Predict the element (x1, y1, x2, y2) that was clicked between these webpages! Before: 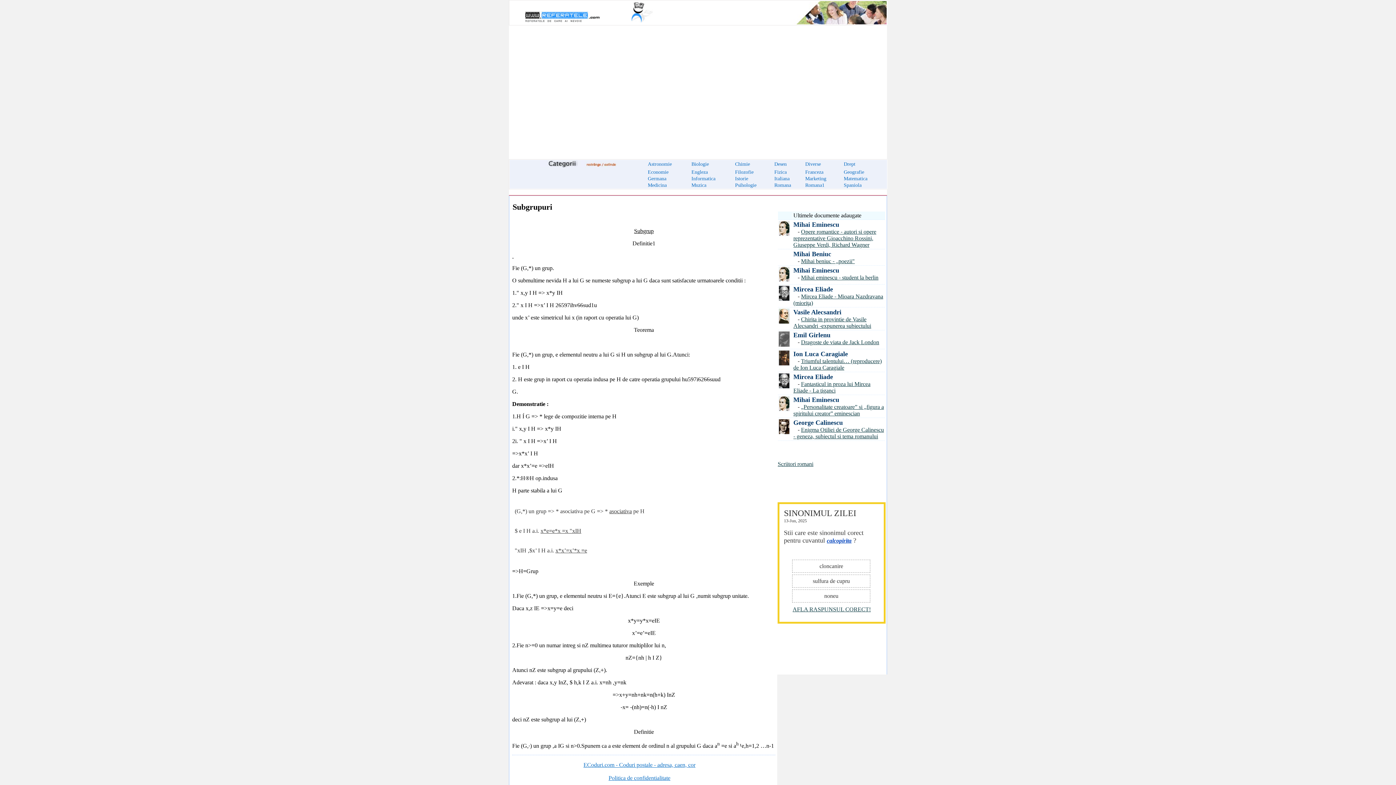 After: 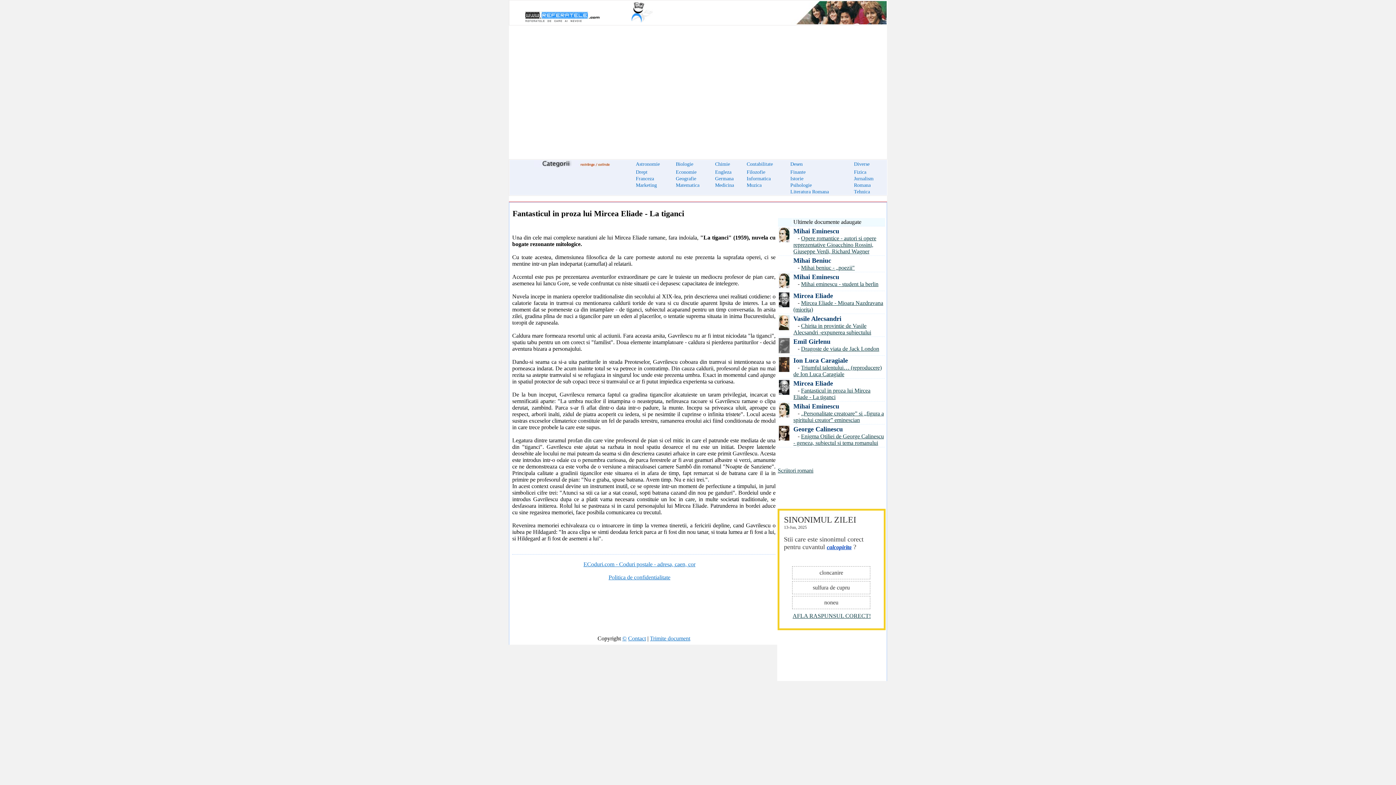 Action: label: Fantasticul in proza lui Mircea Eliade - La tiganci bbox: (793, 381, 870, 393)